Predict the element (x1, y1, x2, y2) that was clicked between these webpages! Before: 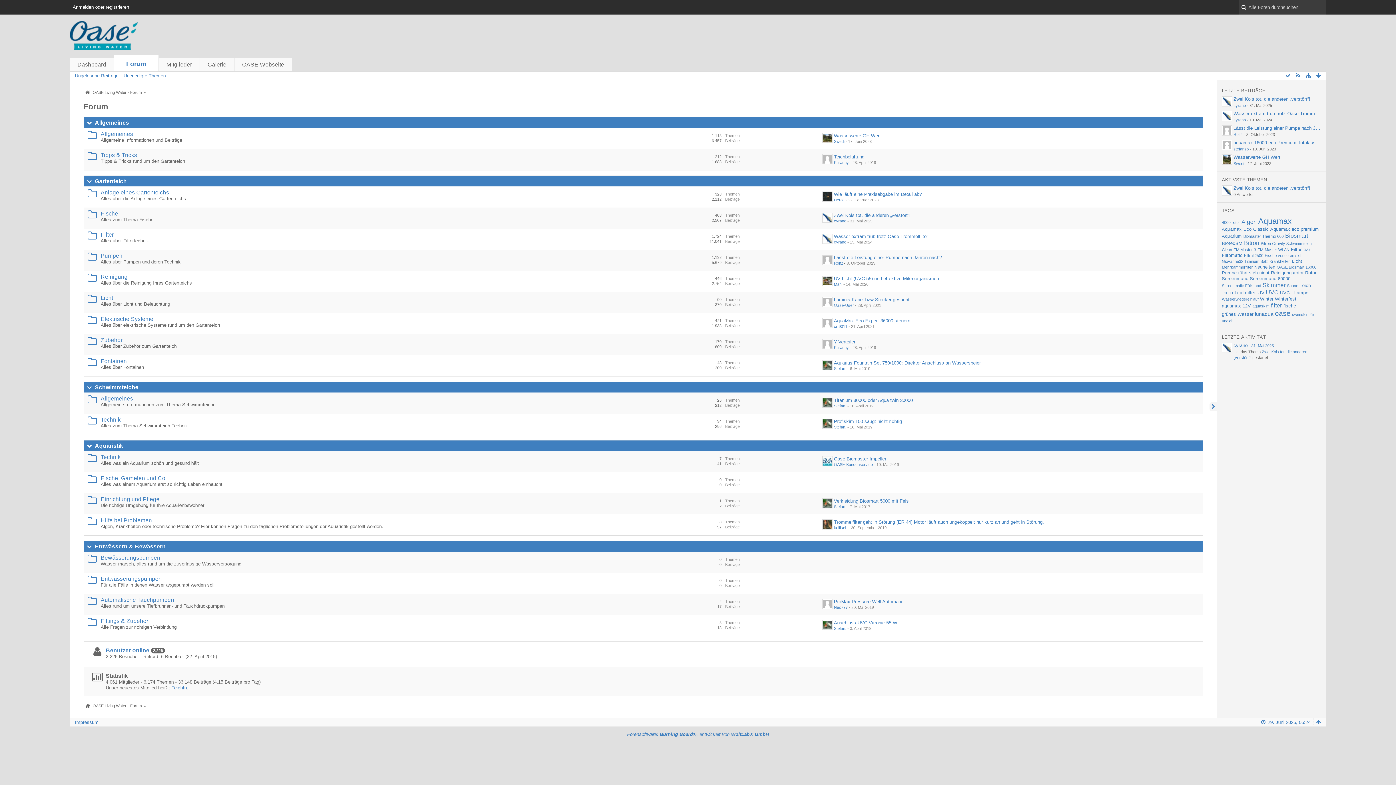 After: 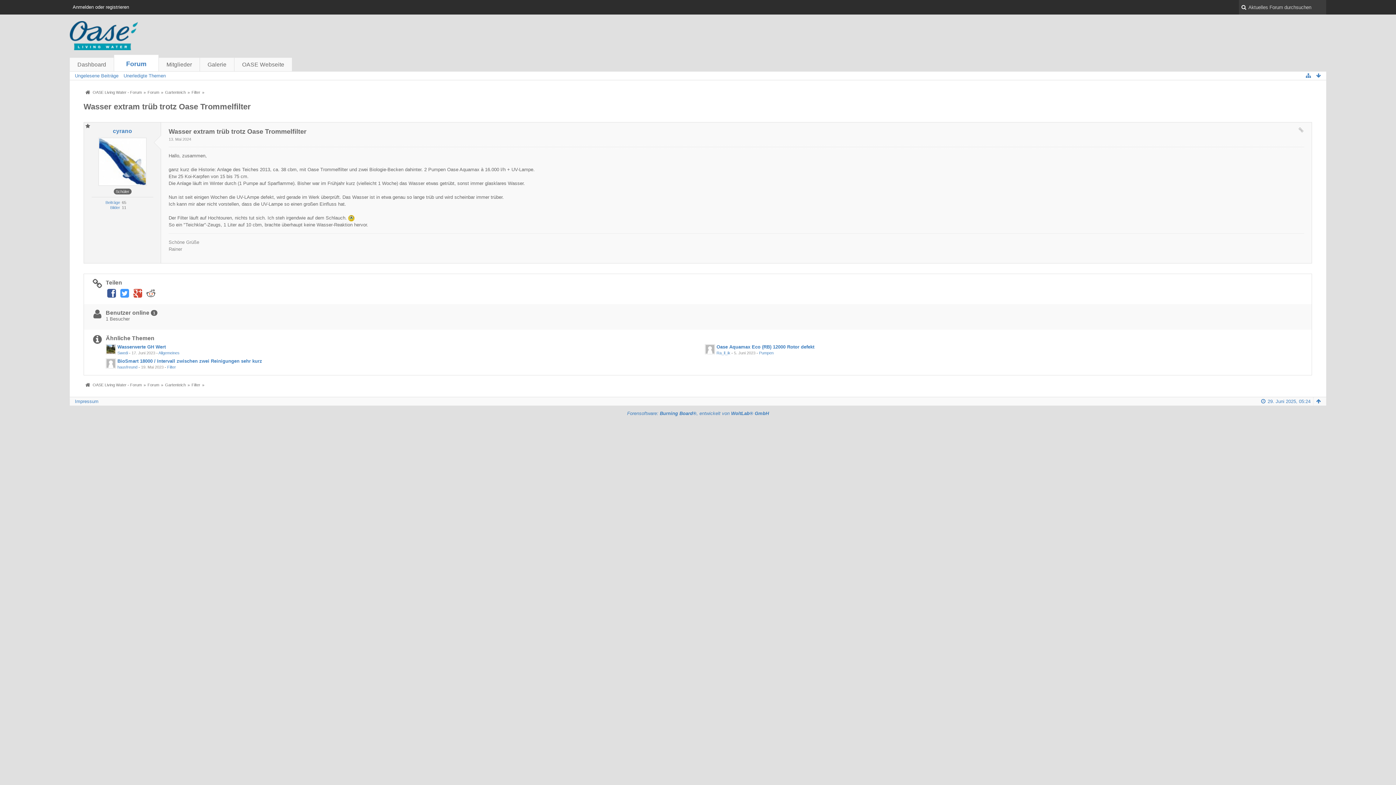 Action: bbox: (1222, 110, 1232, 121)